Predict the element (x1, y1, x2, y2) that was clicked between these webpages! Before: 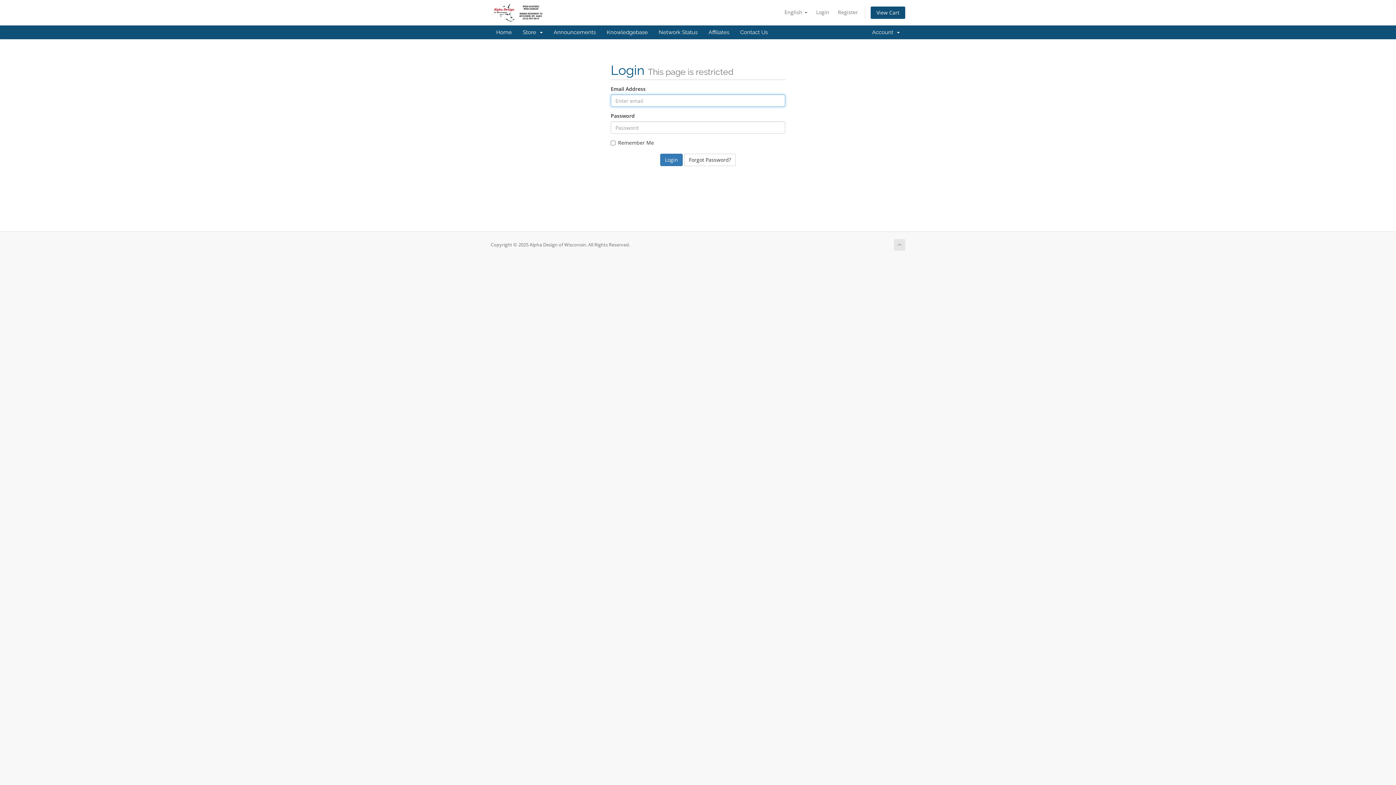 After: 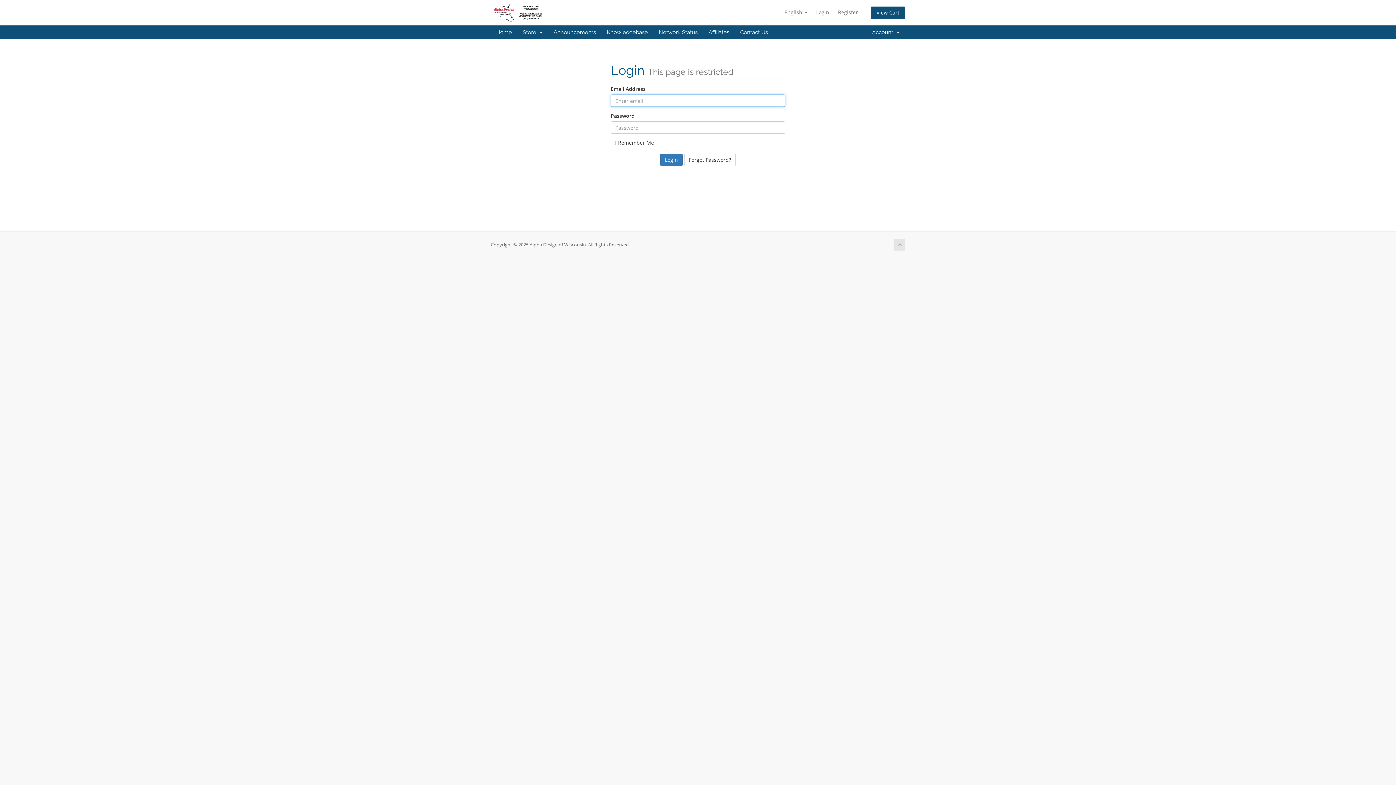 Action: bbox: (653, 25, 703, 39) label: Network Status